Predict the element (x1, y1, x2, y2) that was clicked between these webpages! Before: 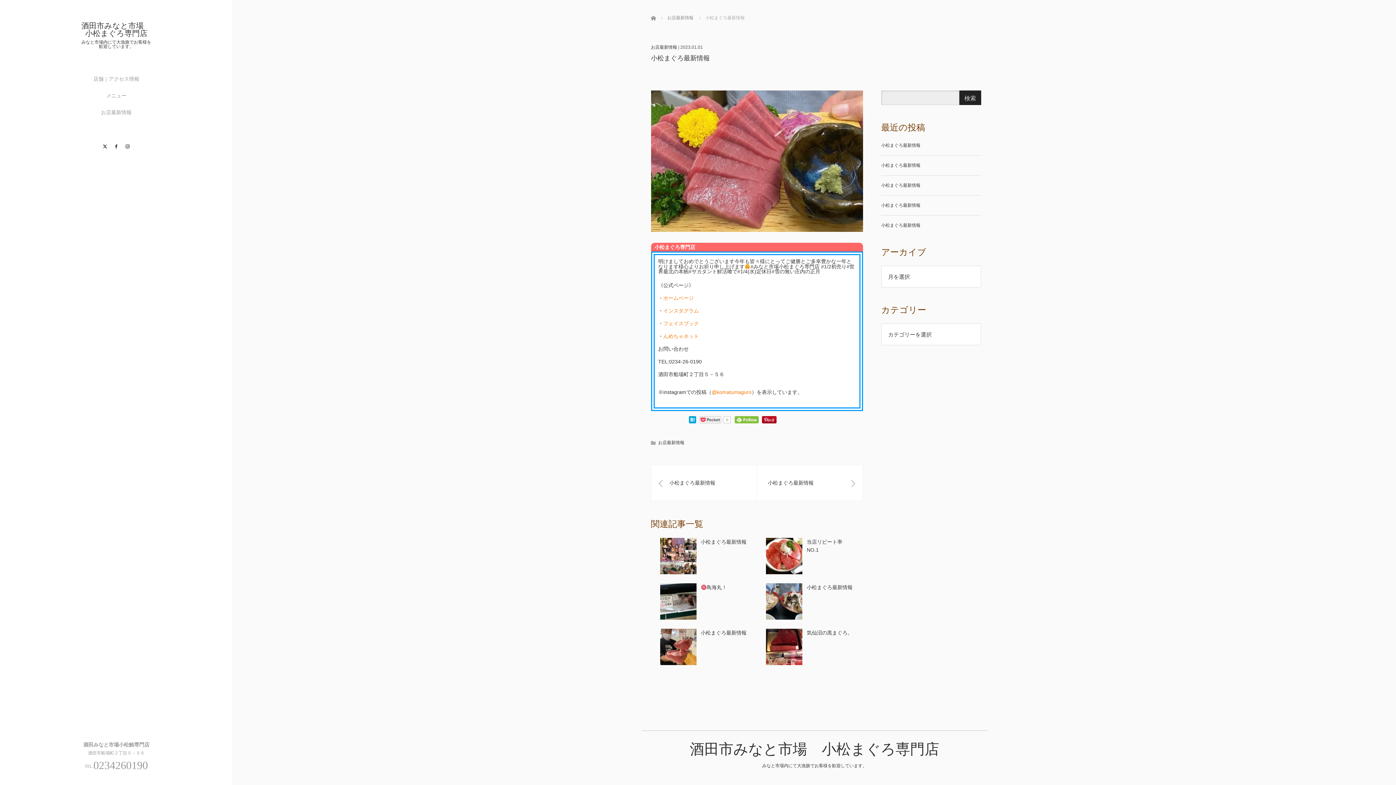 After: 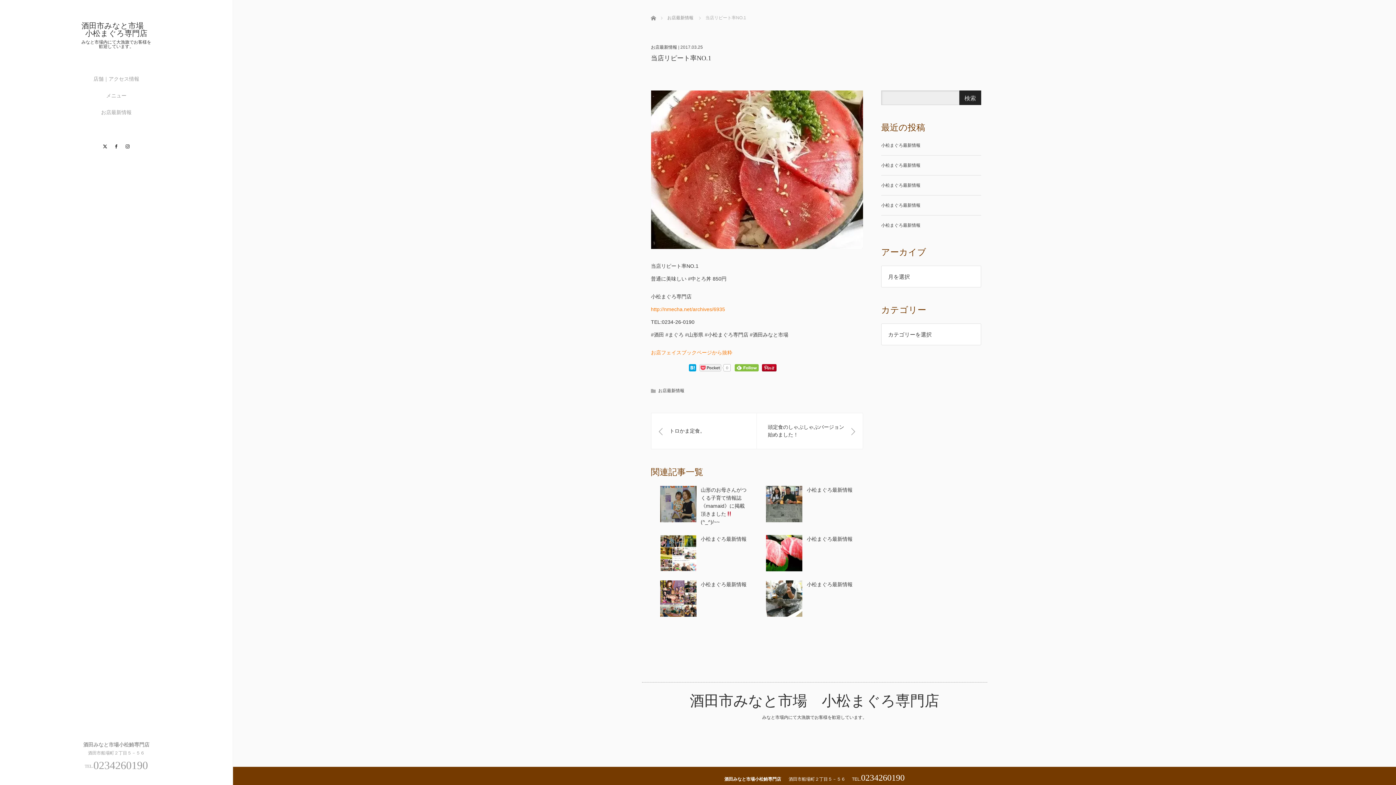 Action: bbox: (766, 538, 802, 574)